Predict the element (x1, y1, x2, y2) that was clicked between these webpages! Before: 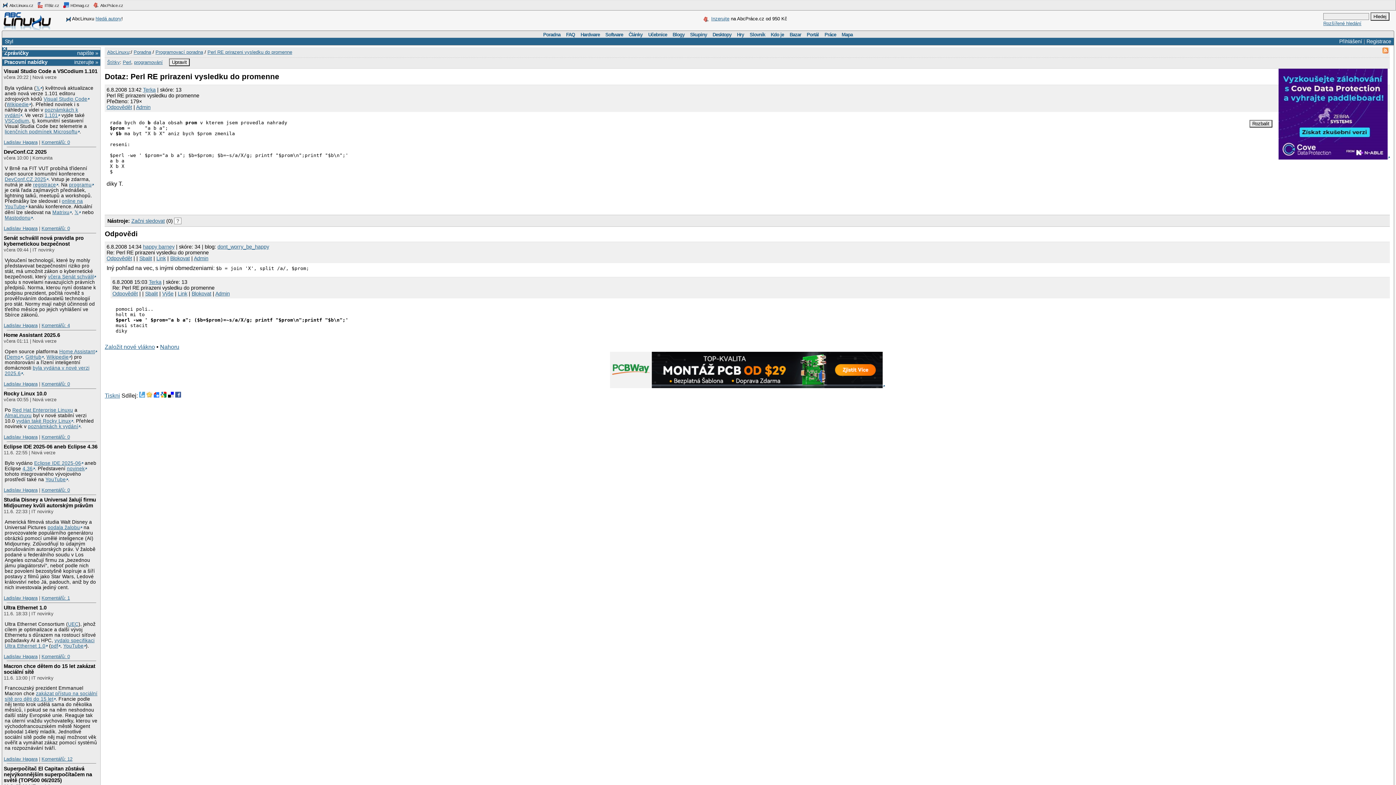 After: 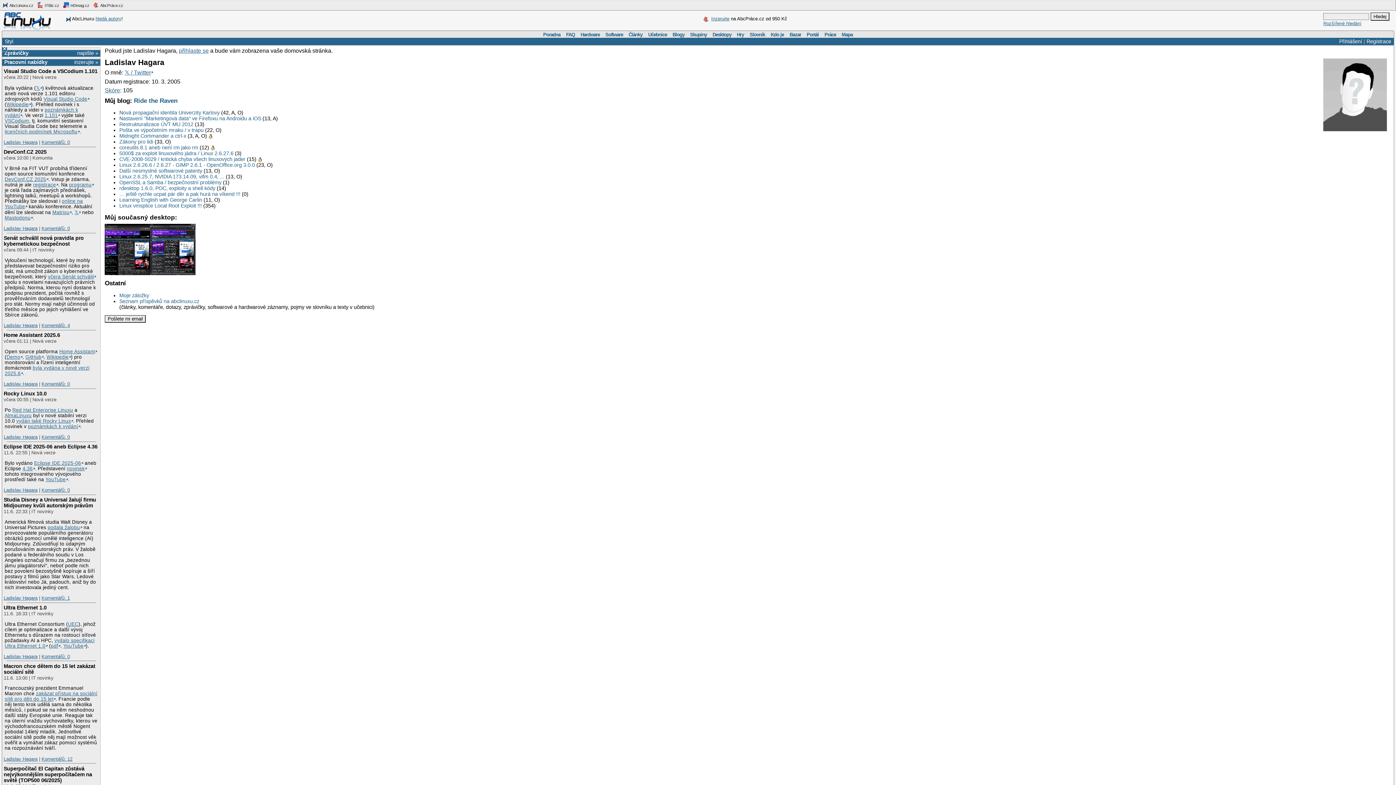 Action: bbox: (3, 434, 37, 440) label: Ladislav Hagara